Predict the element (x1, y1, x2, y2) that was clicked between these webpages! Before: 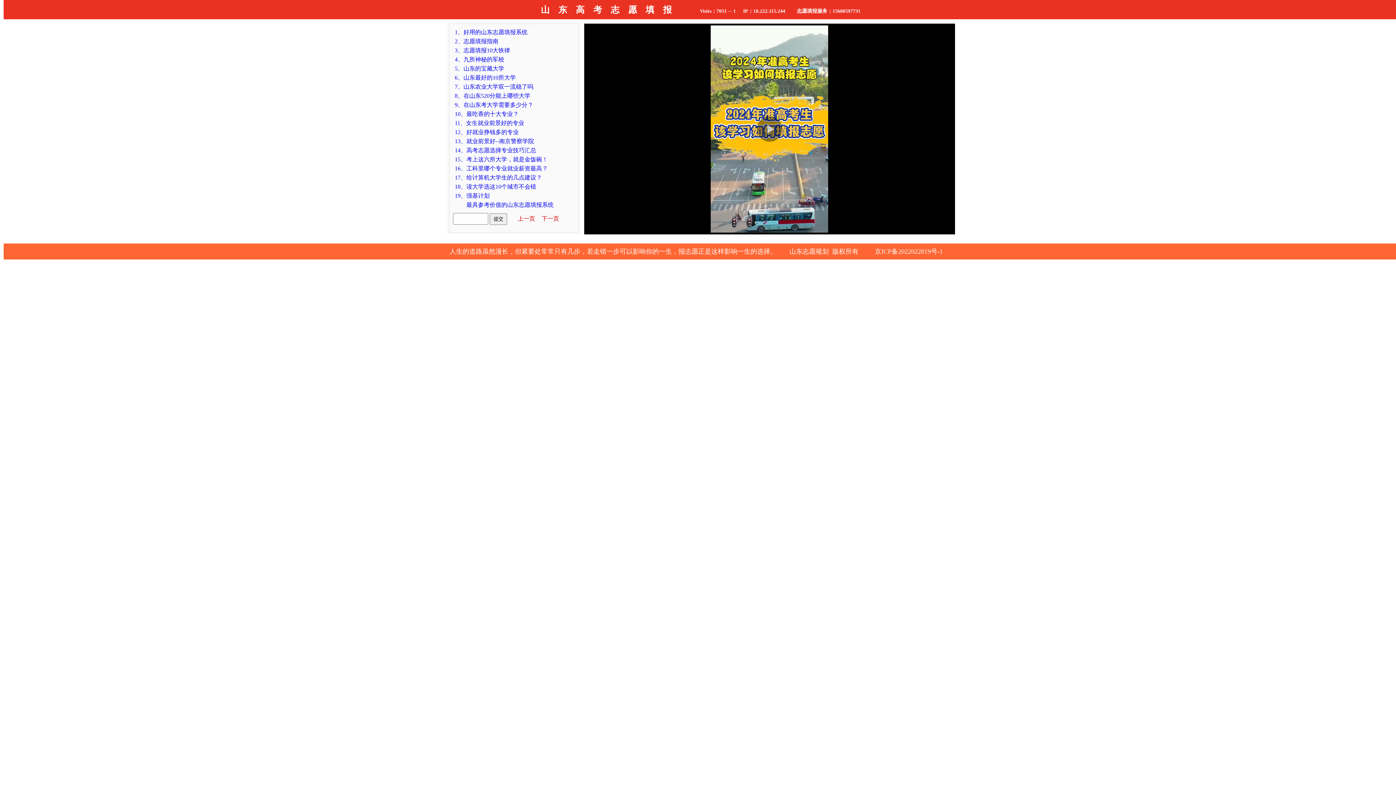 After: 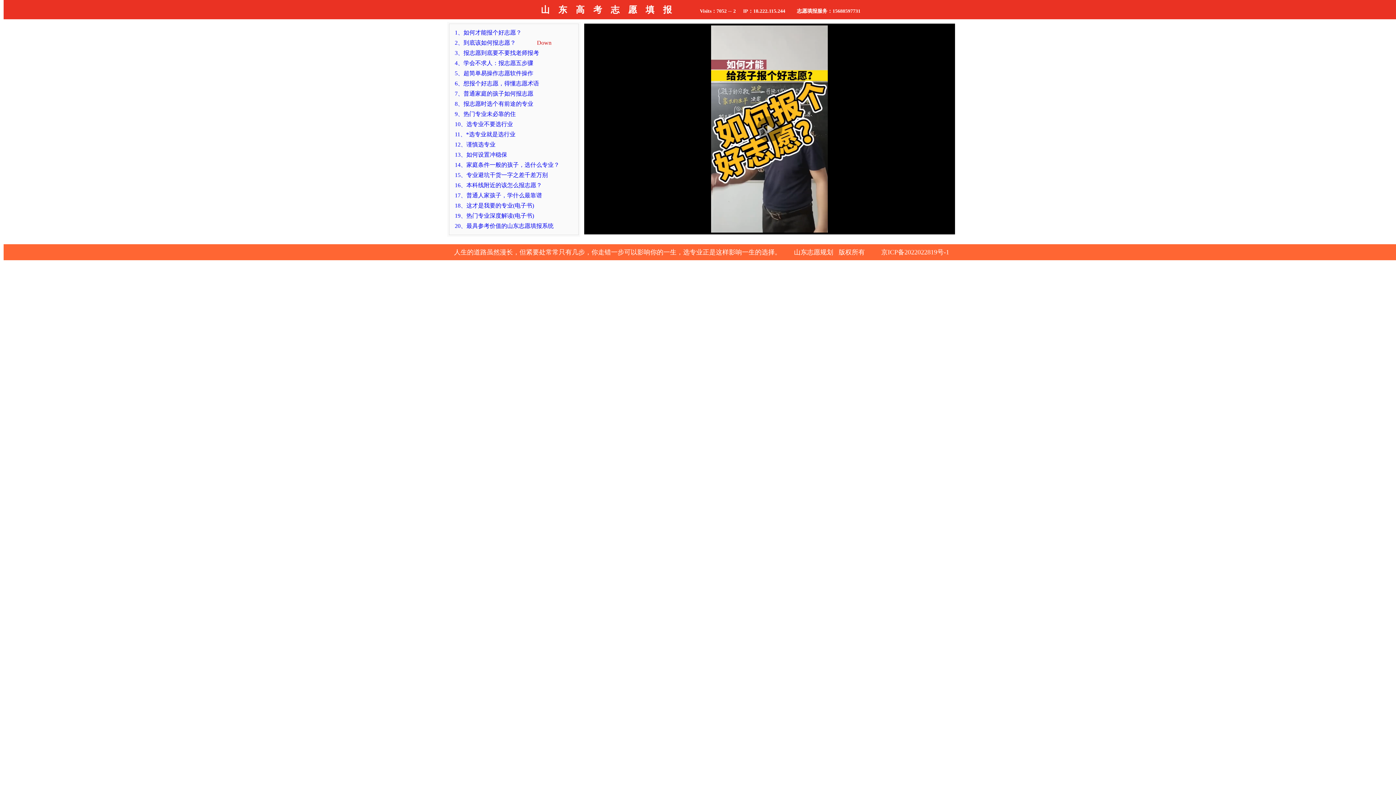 Action: bbox: (778, 246, 789, 257) label:     